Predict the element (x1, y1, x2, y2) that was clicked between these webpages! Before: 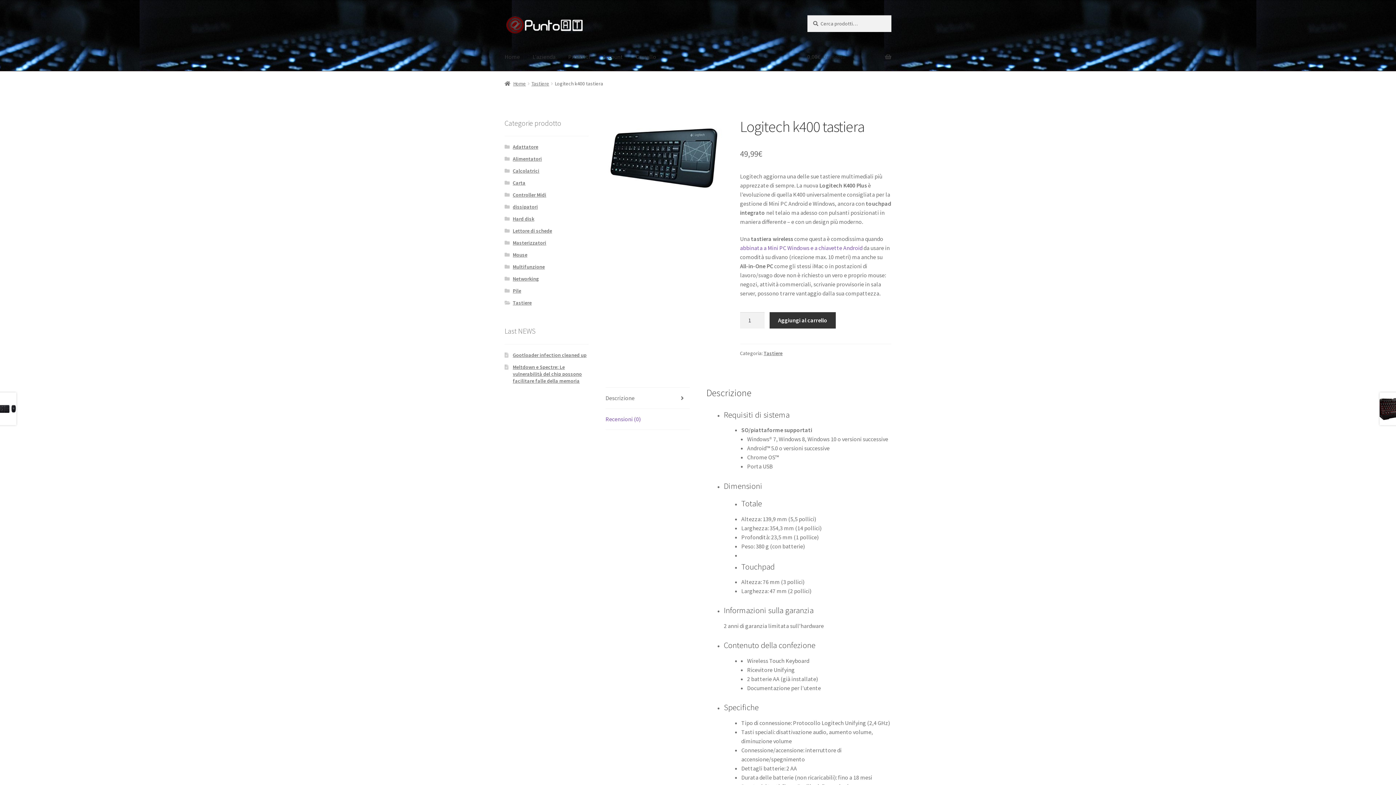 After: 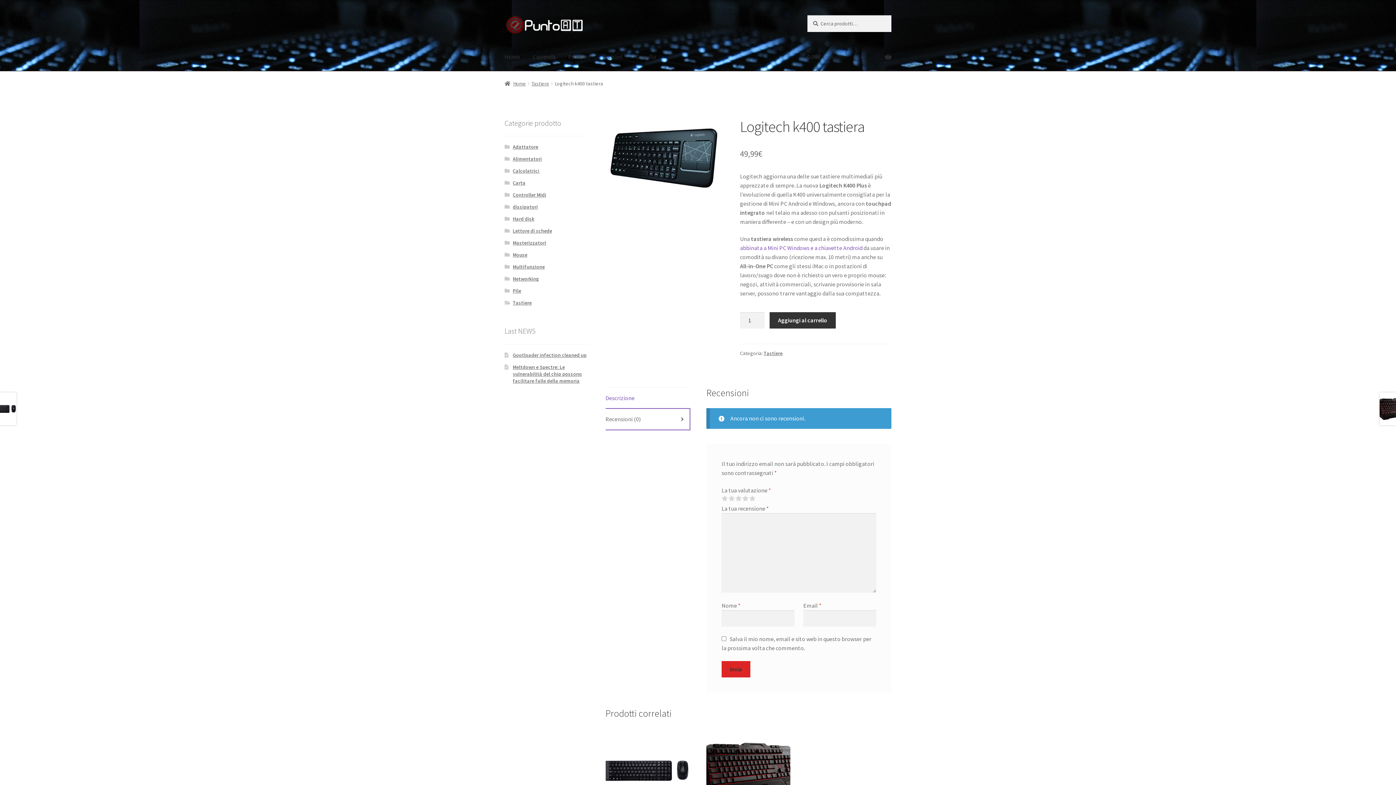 Action: label: Recensioni (0) bbox: (605, 409, 689, 429)